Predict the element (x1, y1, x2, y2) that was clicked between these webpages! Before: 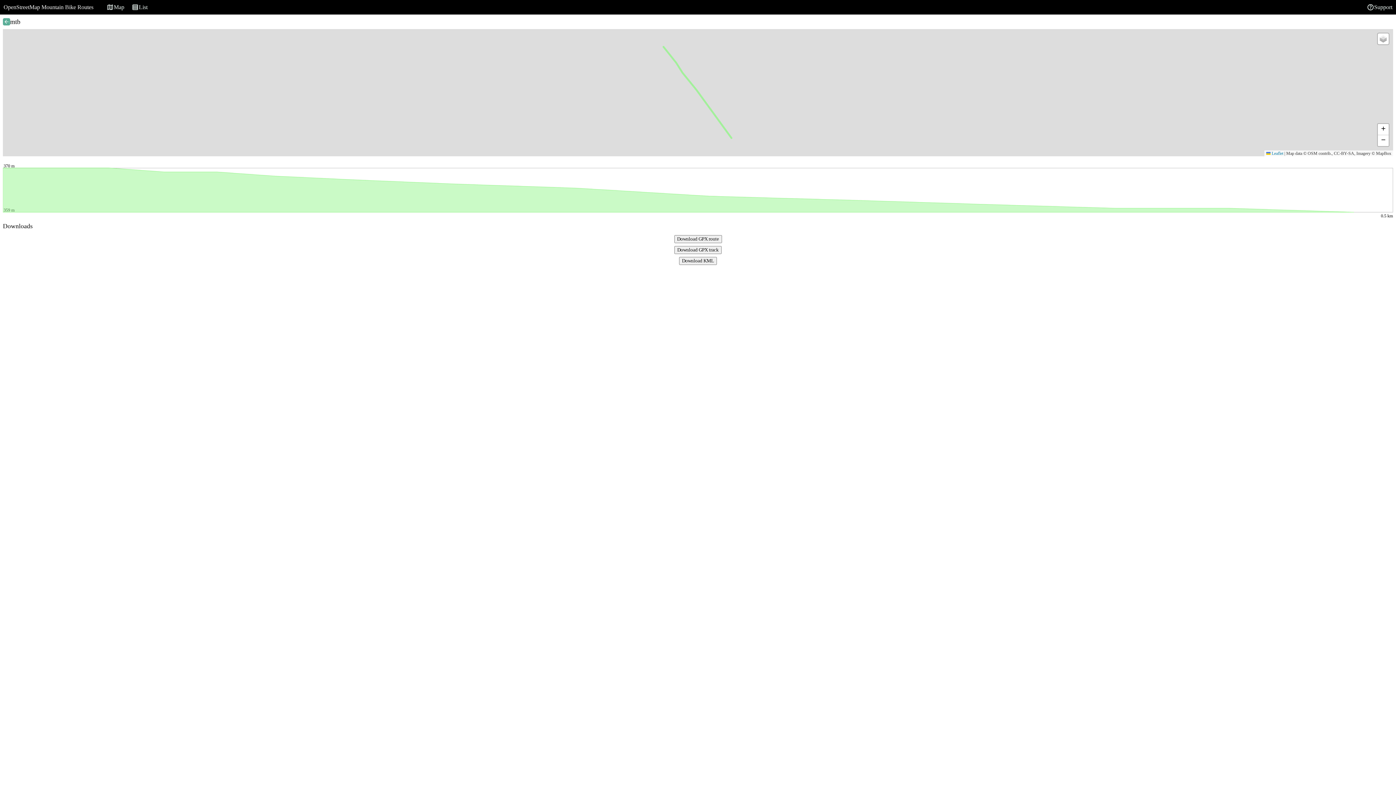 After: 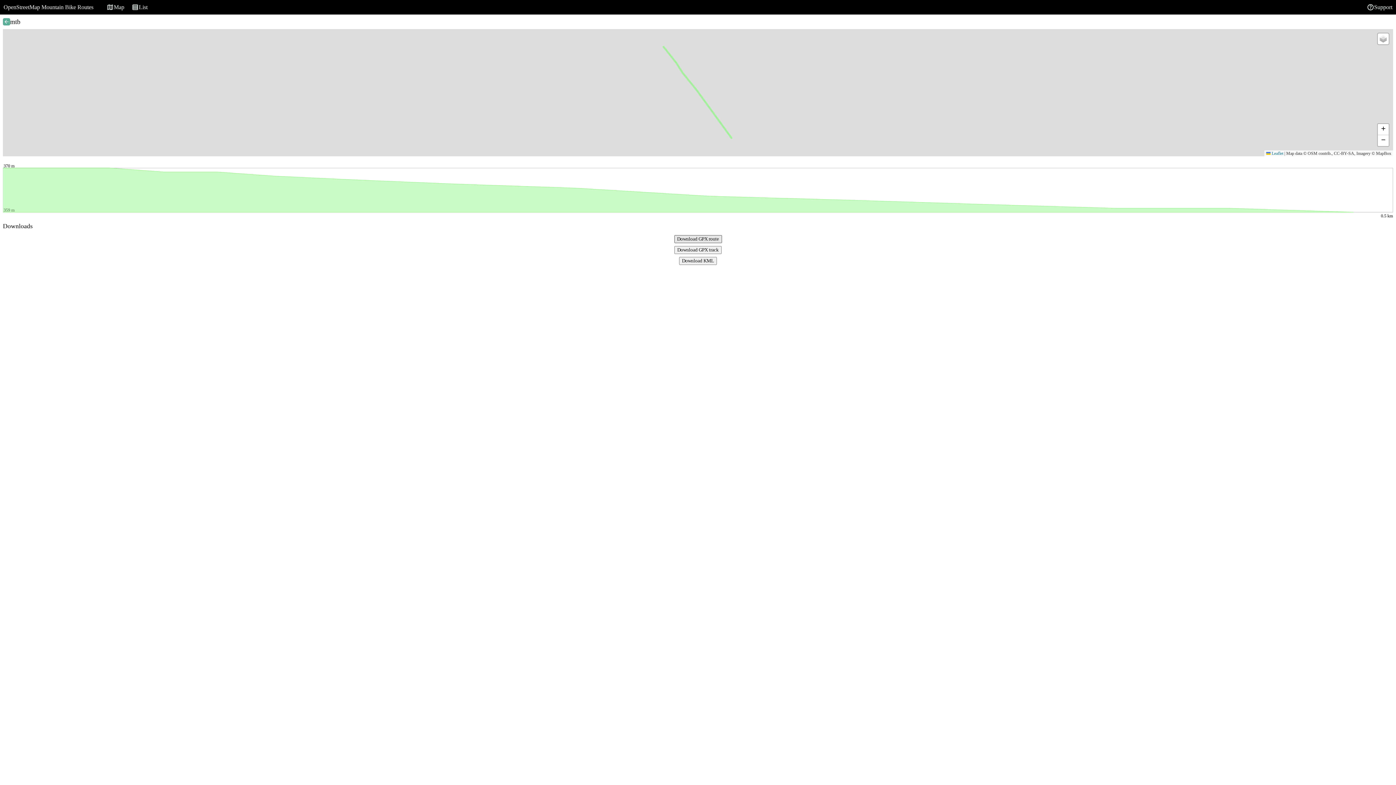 Action: label: Download GPX route bbox: (674, 235, 722, 243)